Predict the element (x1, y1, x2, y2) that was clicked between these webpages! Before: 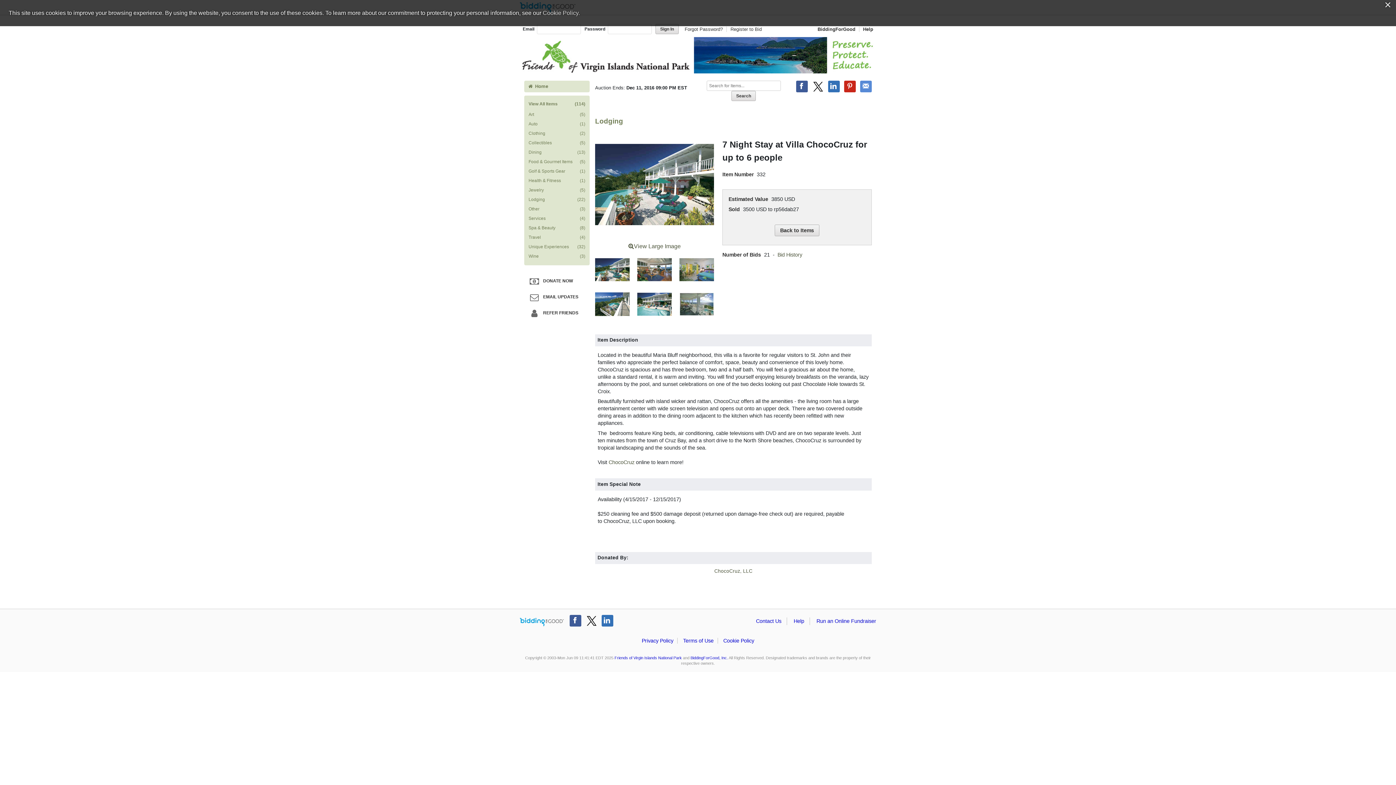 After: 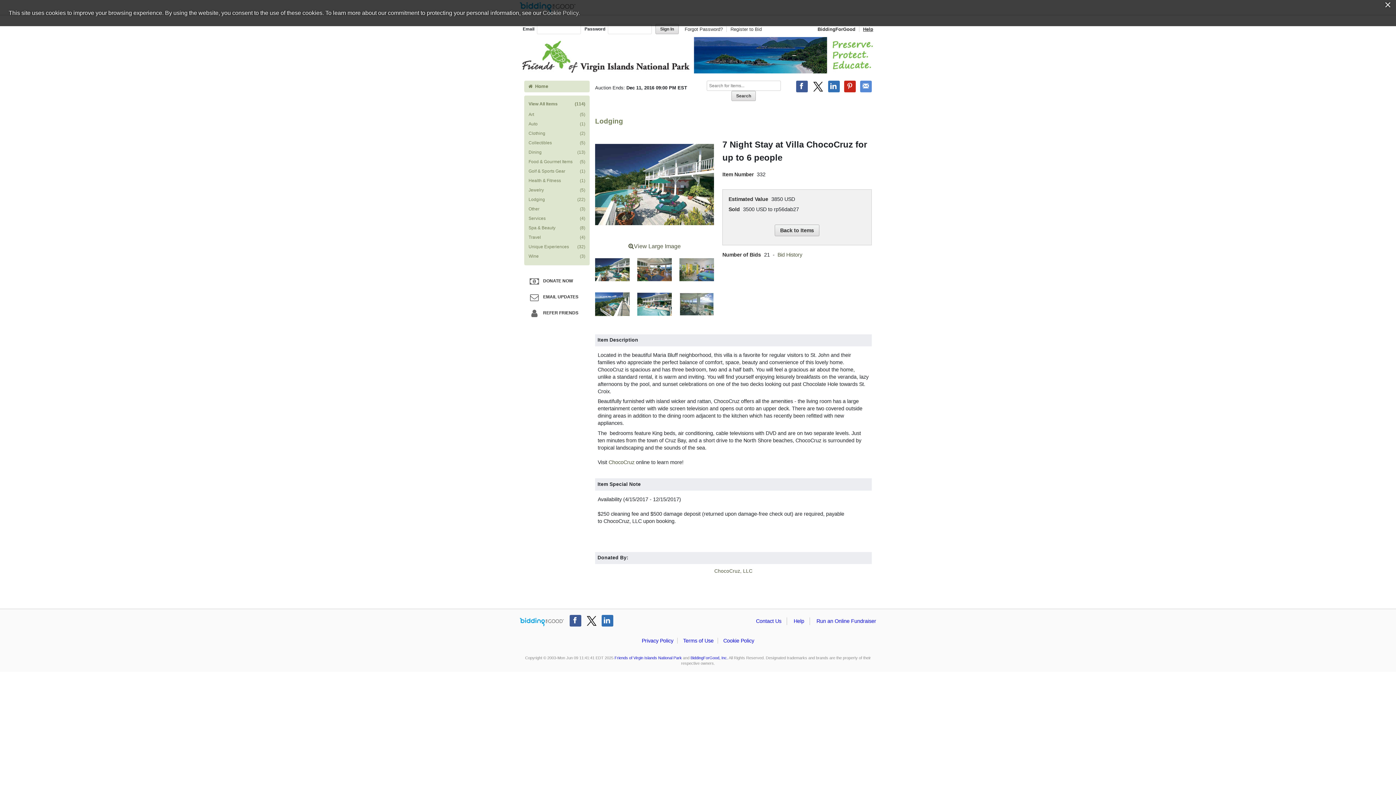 Action: label: Help bbox: (860, 26, 873, 32)